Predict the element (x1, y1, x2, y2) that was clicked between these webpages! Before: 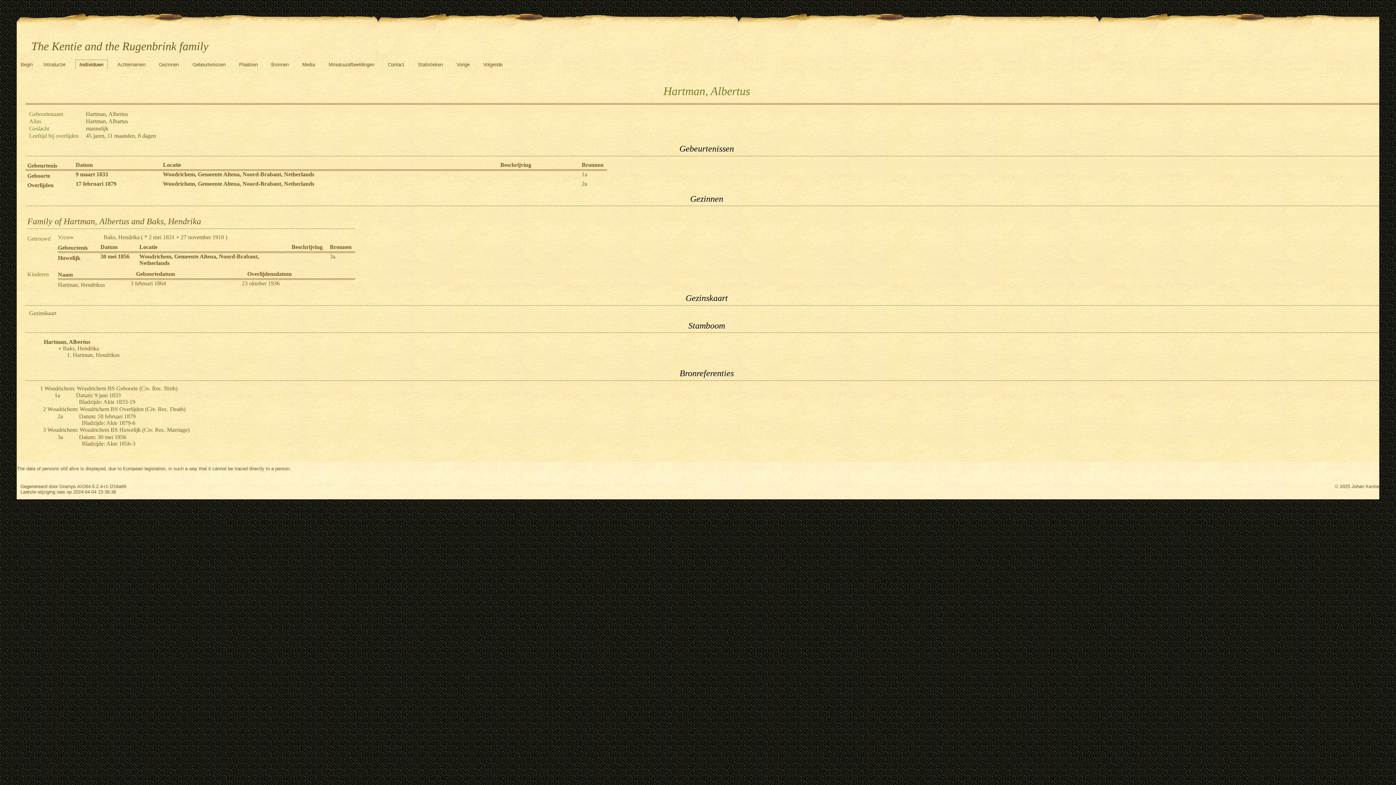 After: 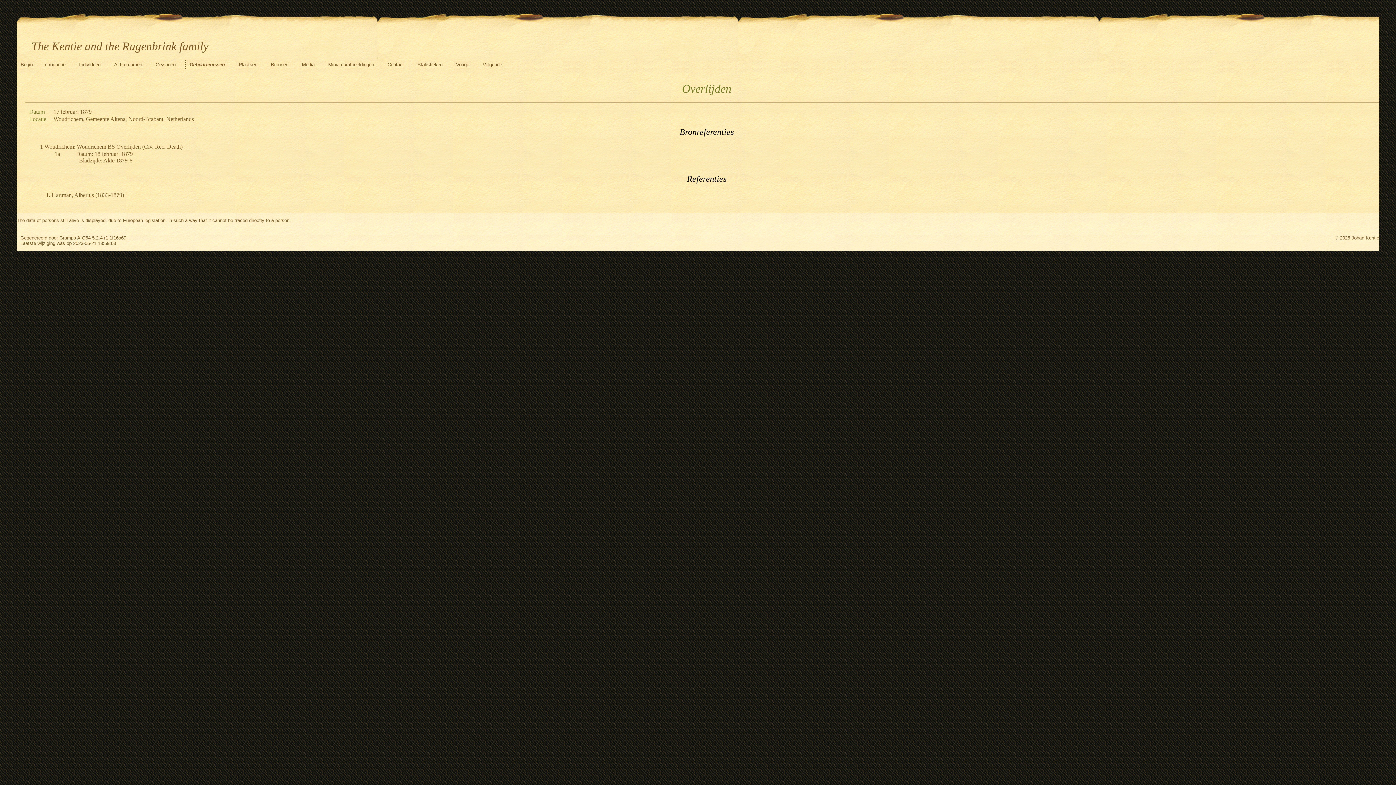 Action: label: Overlijden bbox: (27, 182, 53, 188)